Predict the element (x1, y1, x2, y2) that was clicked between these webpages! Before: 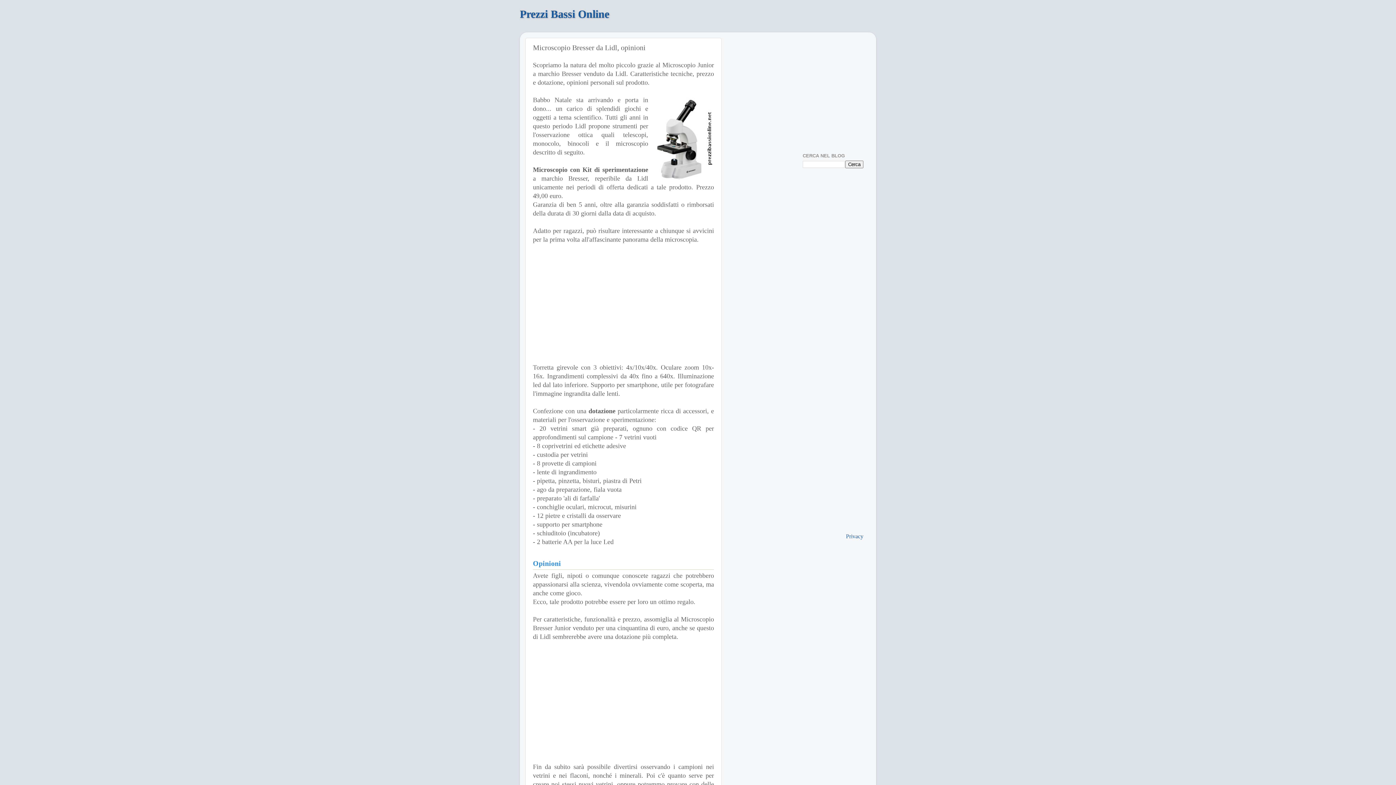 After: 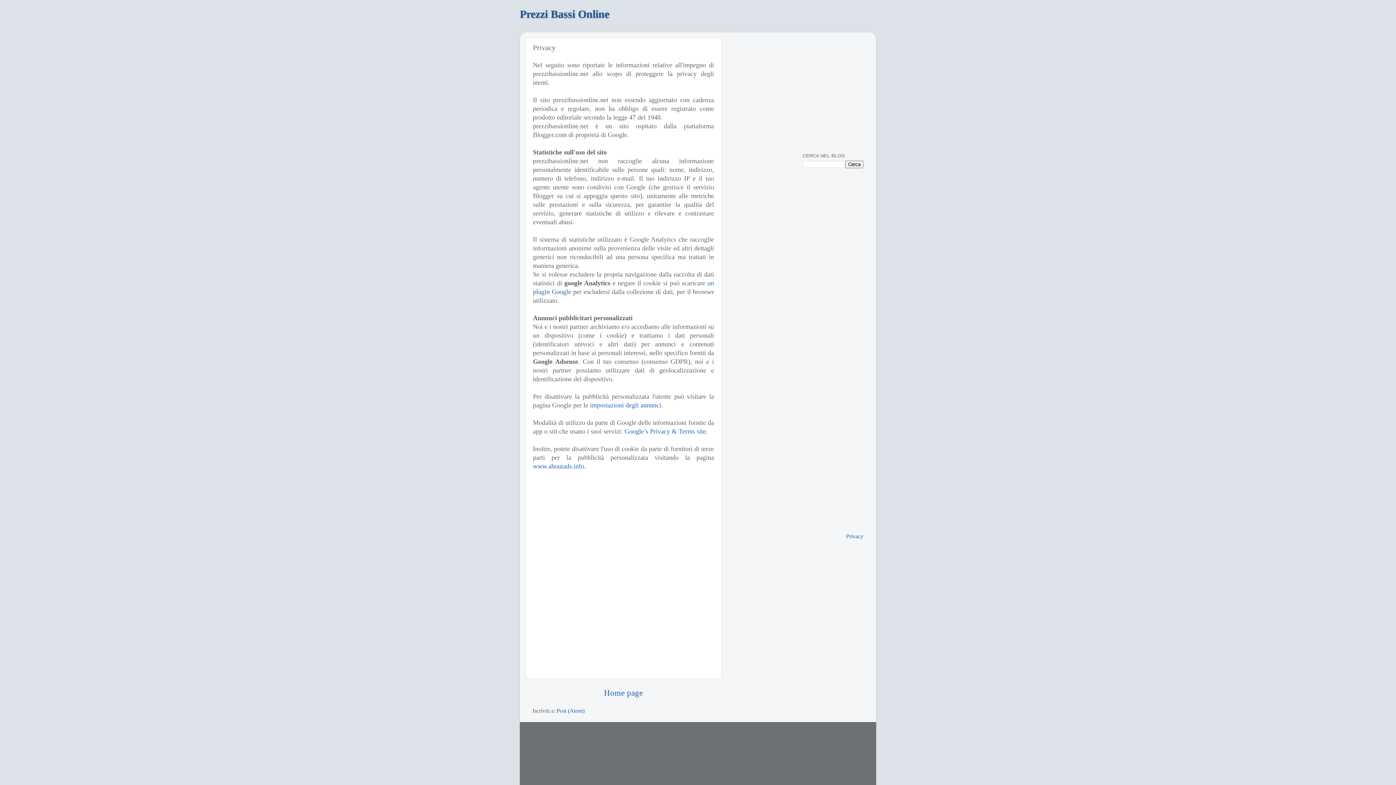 Action: bbox: (846, 533, 863, 540) label: Privacy